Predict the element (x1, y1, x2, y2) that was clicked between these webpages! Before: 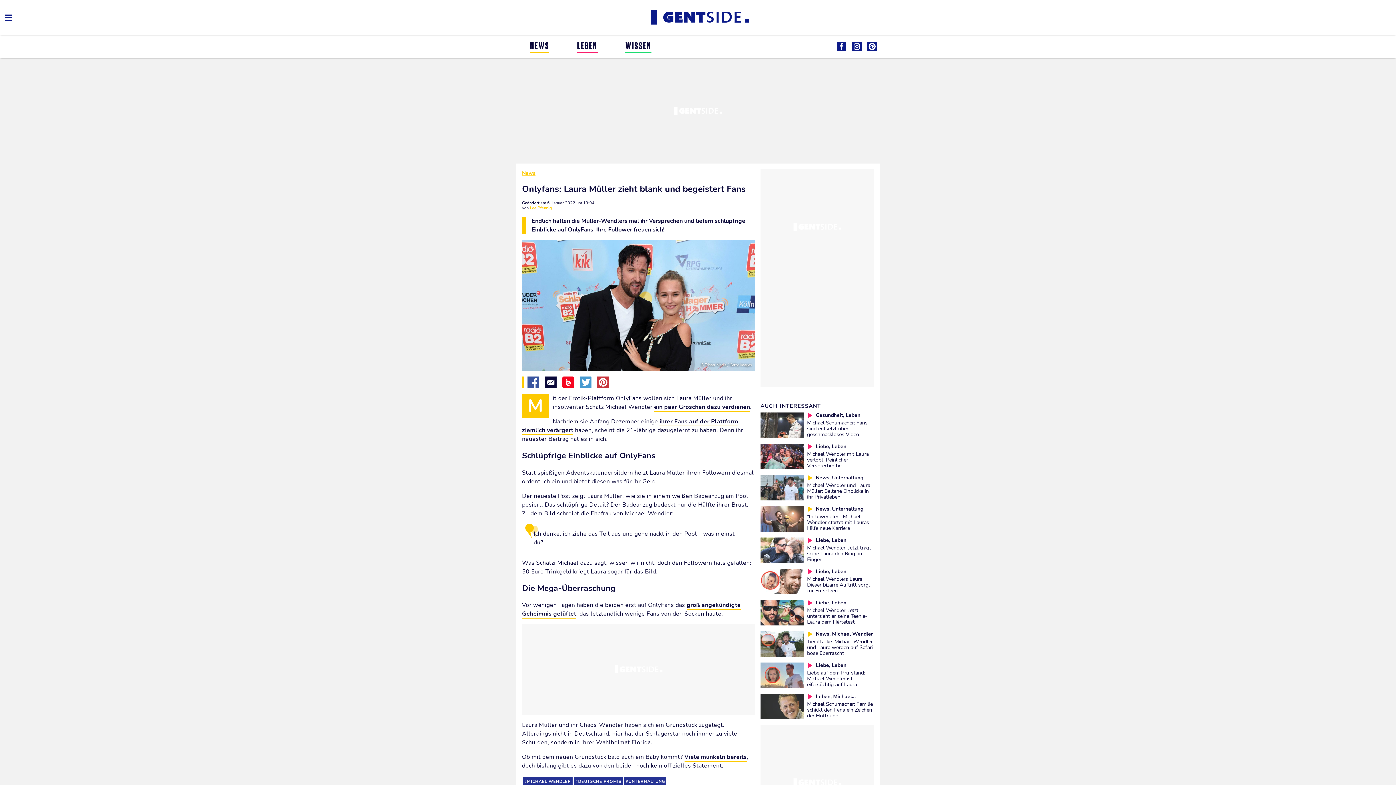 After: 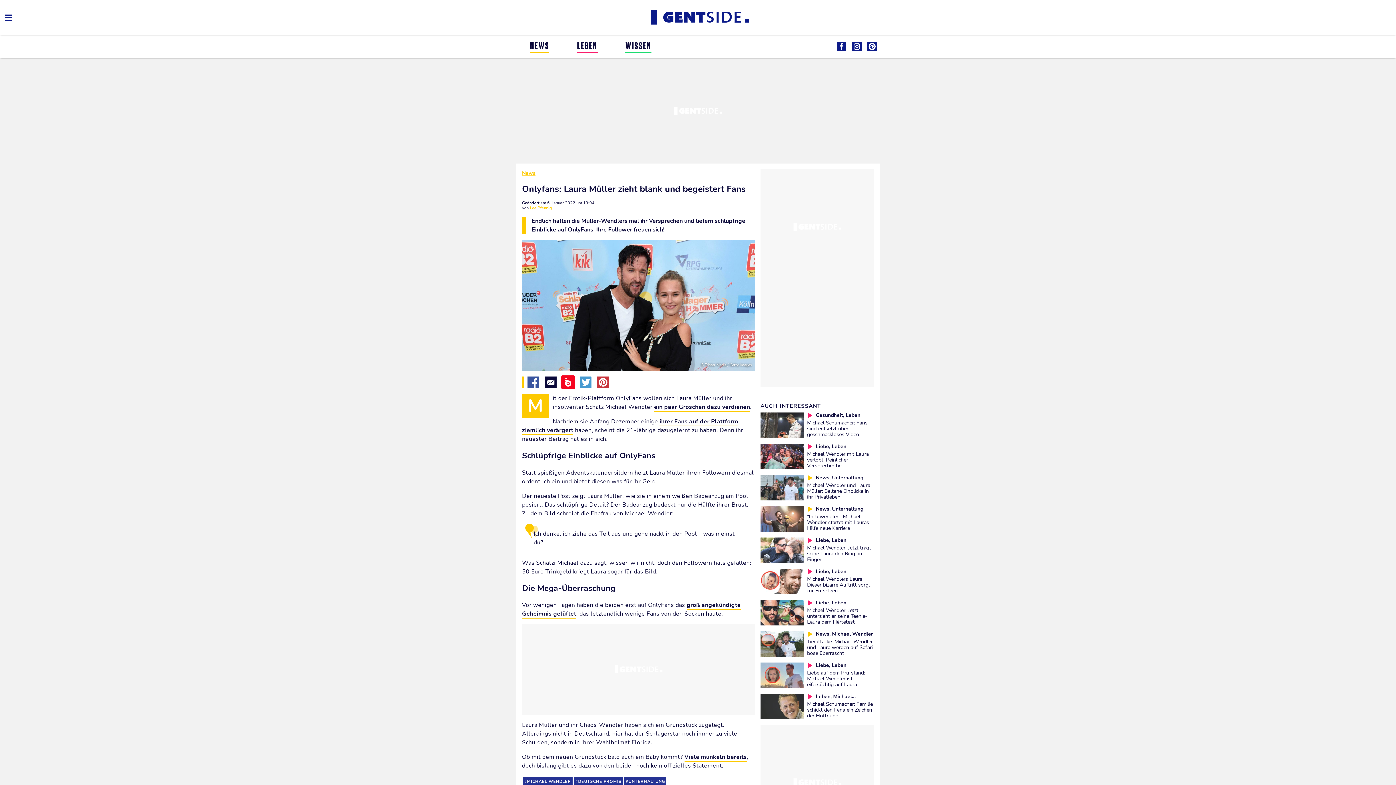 Action: bbox: (562, 376, 574, 388)